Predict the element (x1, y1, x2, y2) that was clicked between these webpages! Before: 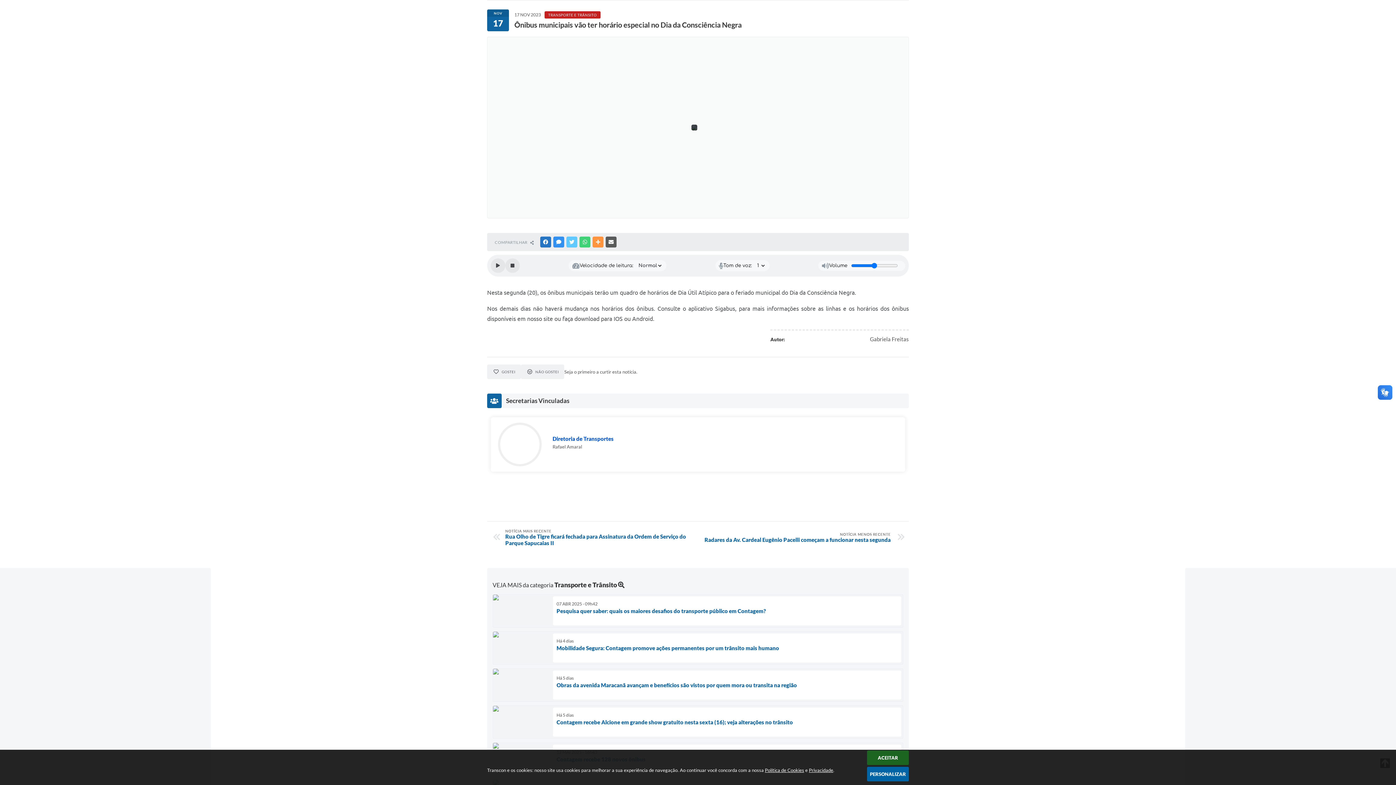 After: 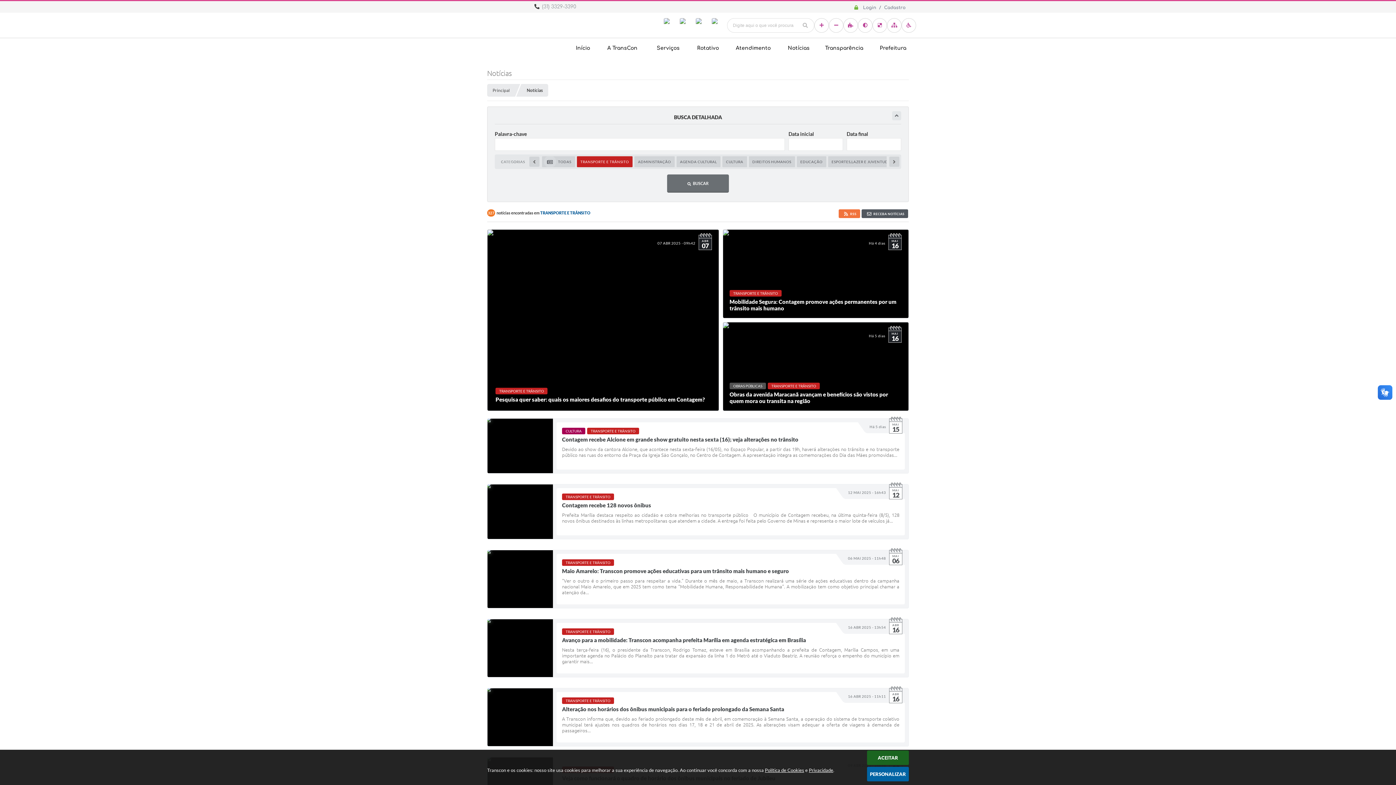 Action: label: Transporte e Trânsito  bbox: (554, 581, 624, 589)